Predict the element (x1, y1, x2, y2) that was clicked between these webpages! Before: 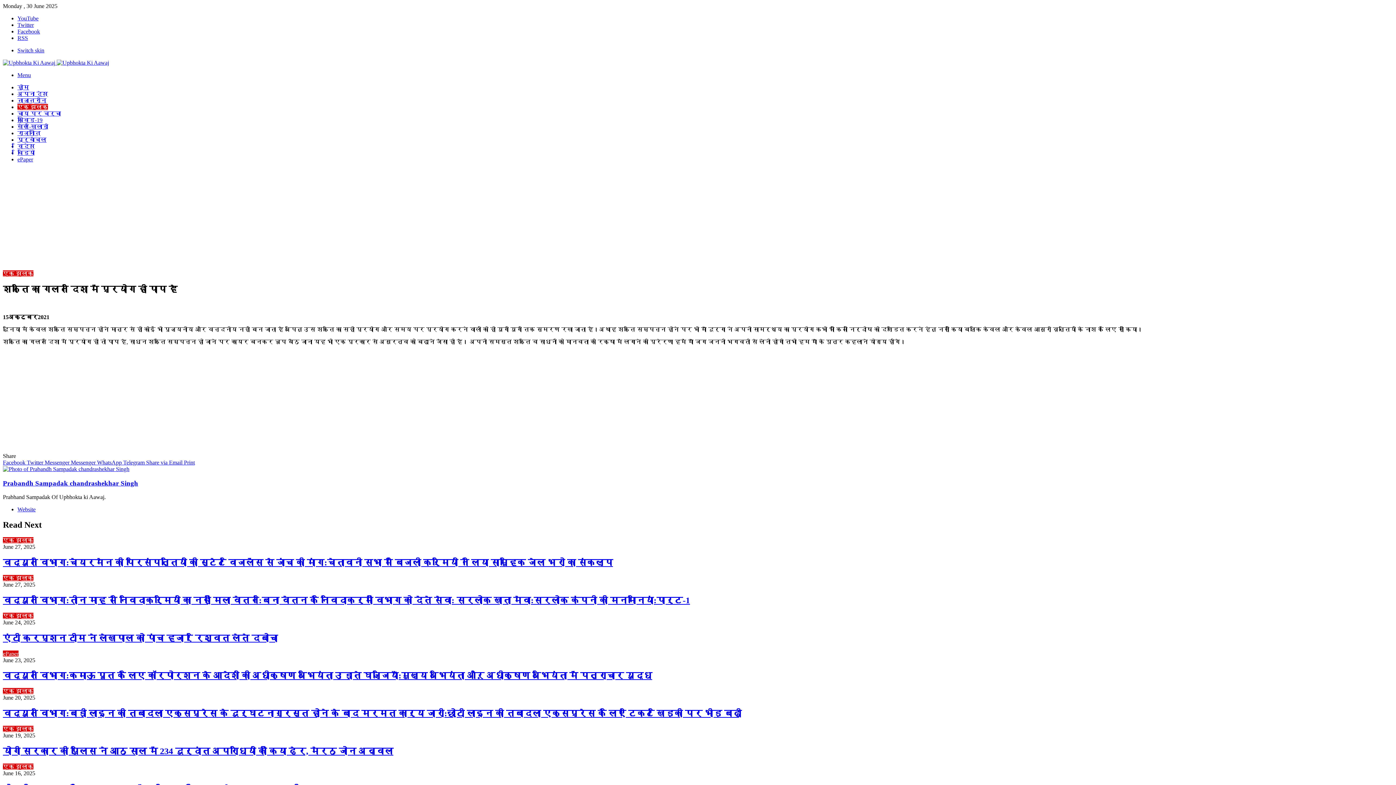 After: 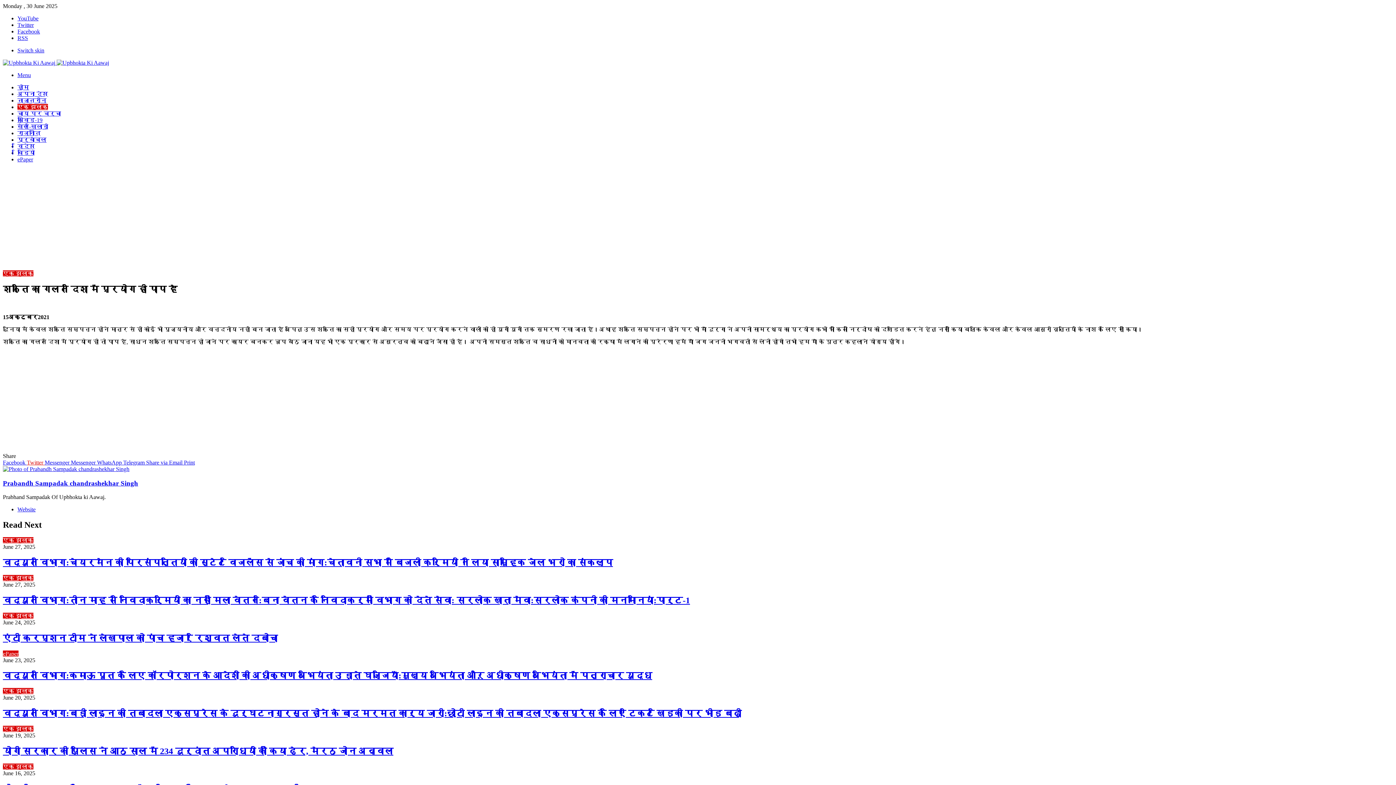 Action: label: Twitter  bbox: (26, 459, 44, 465)